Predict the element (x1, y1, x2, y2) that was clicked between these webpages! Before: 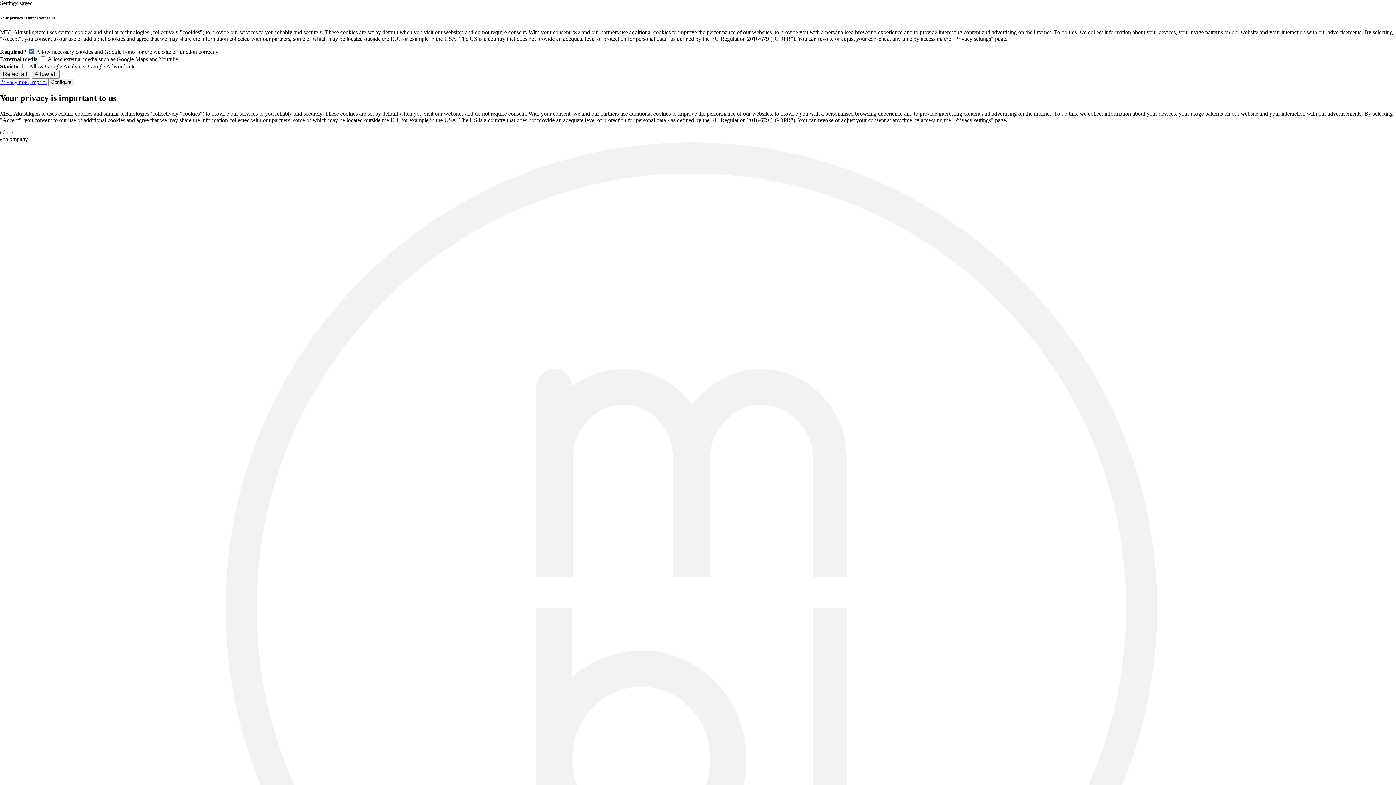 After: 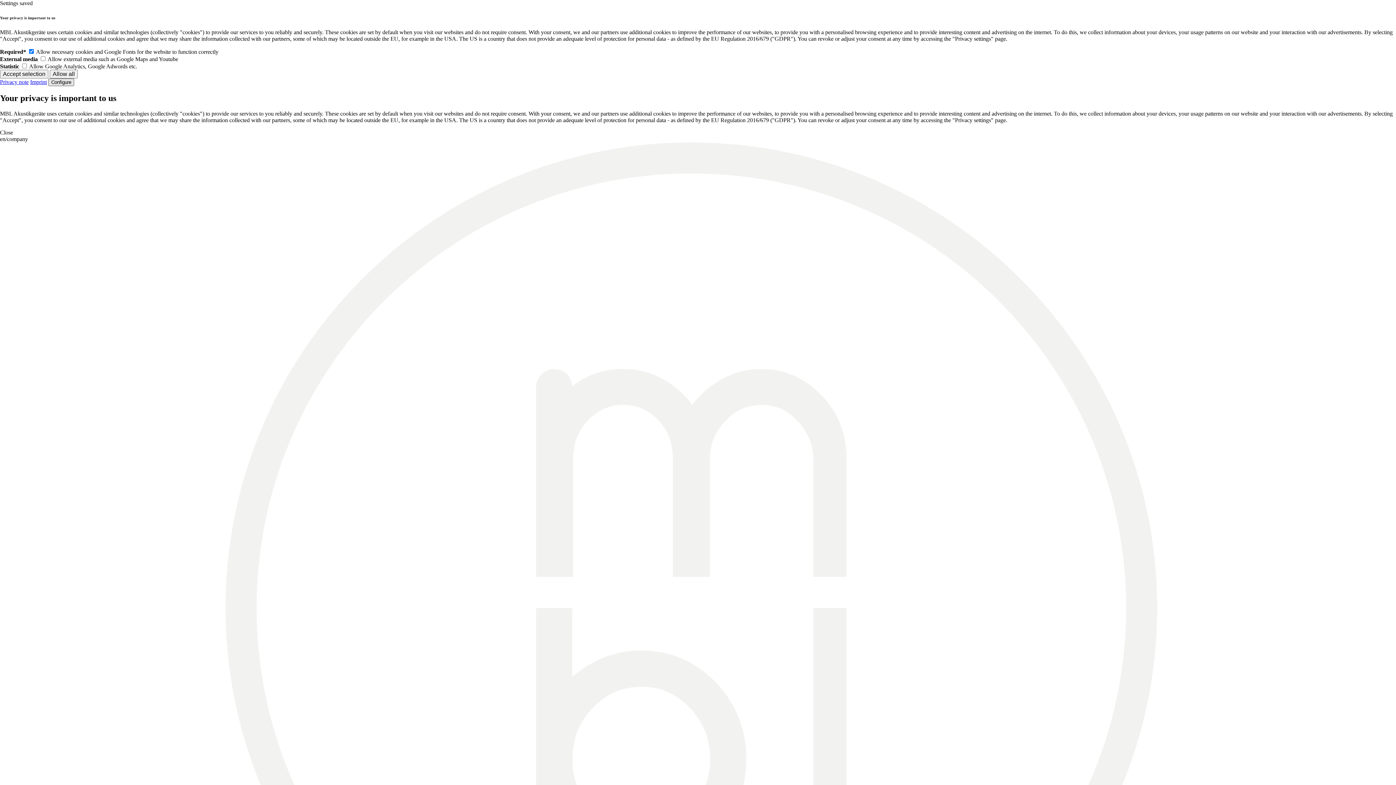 Action: bbox: (48, 78, 74, 86) label: Configure